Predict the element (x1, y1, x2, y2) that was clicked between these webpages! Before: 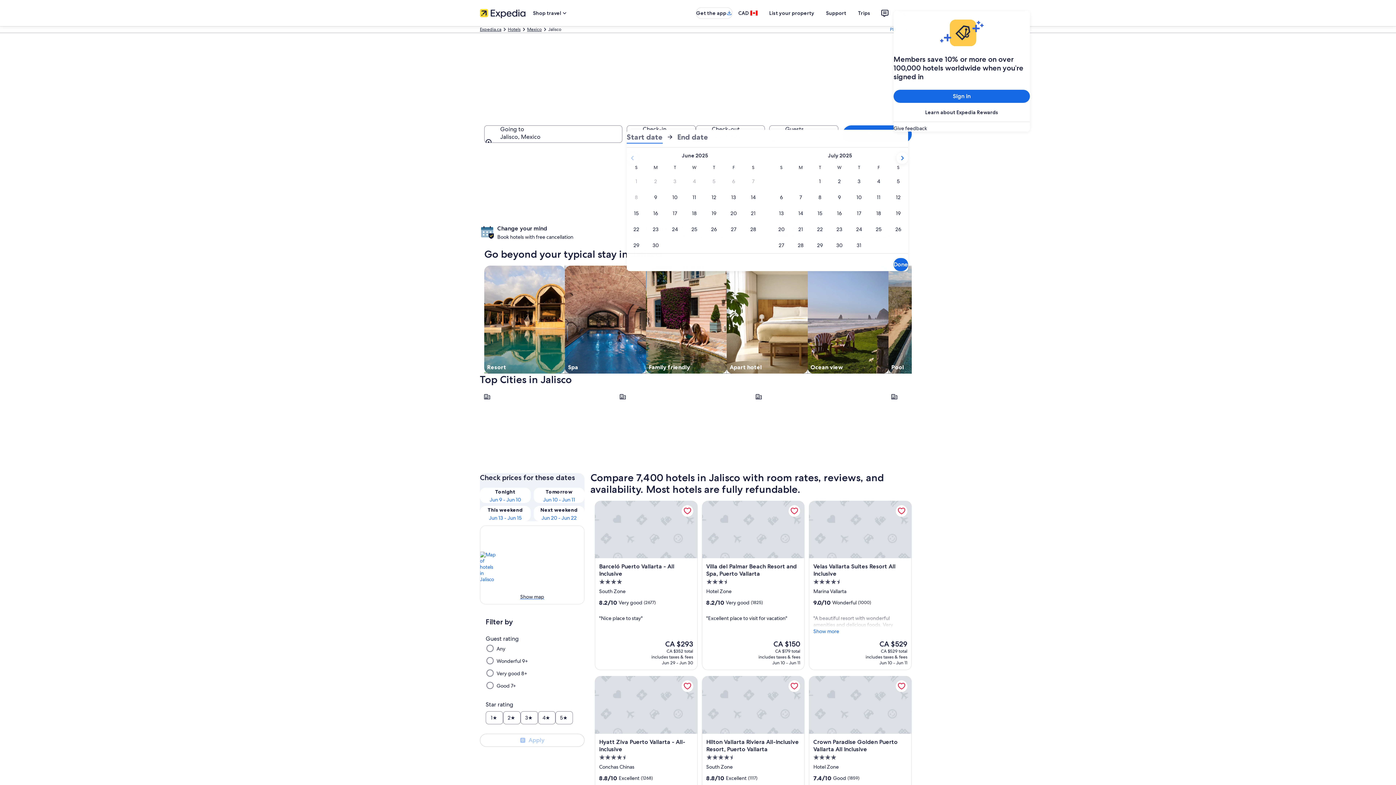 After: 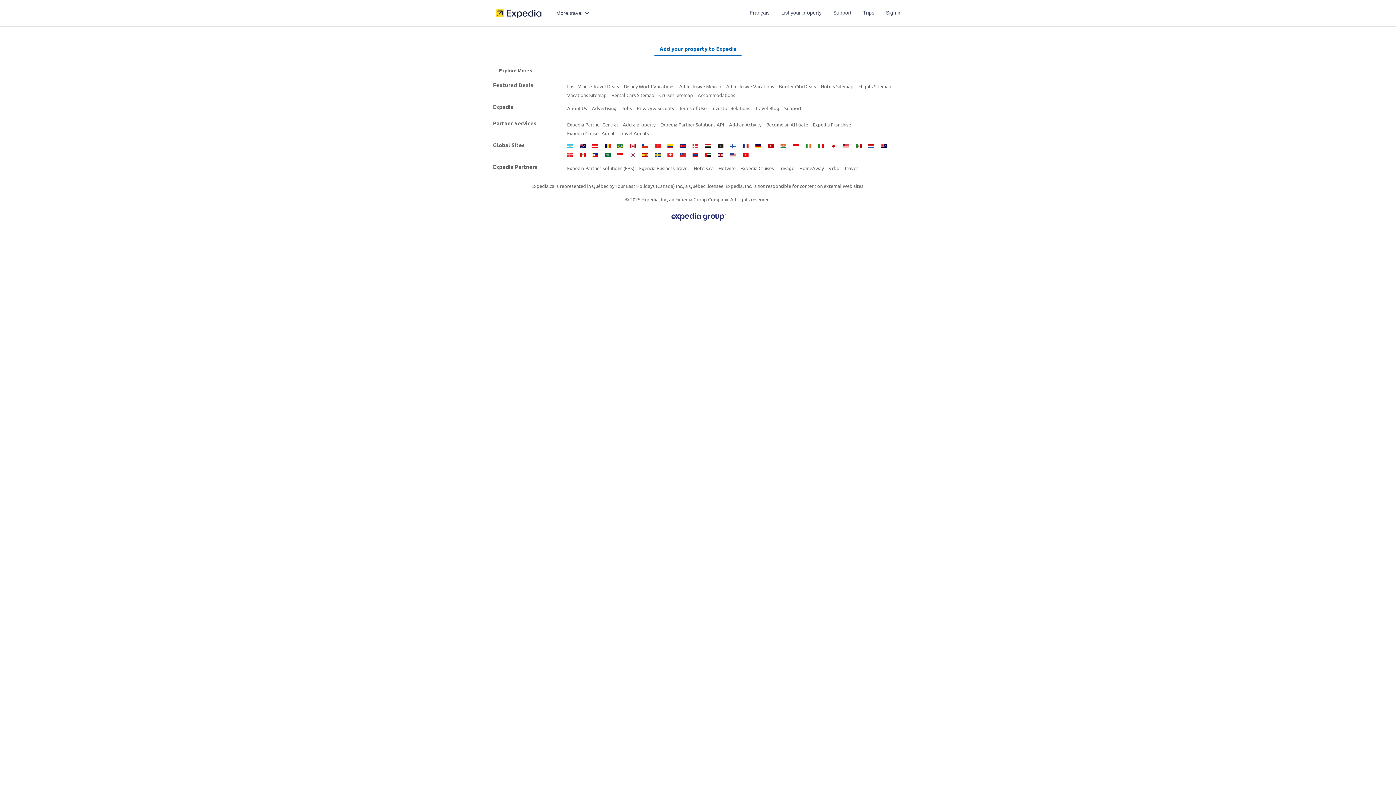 Action: label: Learn about Expedia Rewards bbox: (893, 105, 1030, 118)